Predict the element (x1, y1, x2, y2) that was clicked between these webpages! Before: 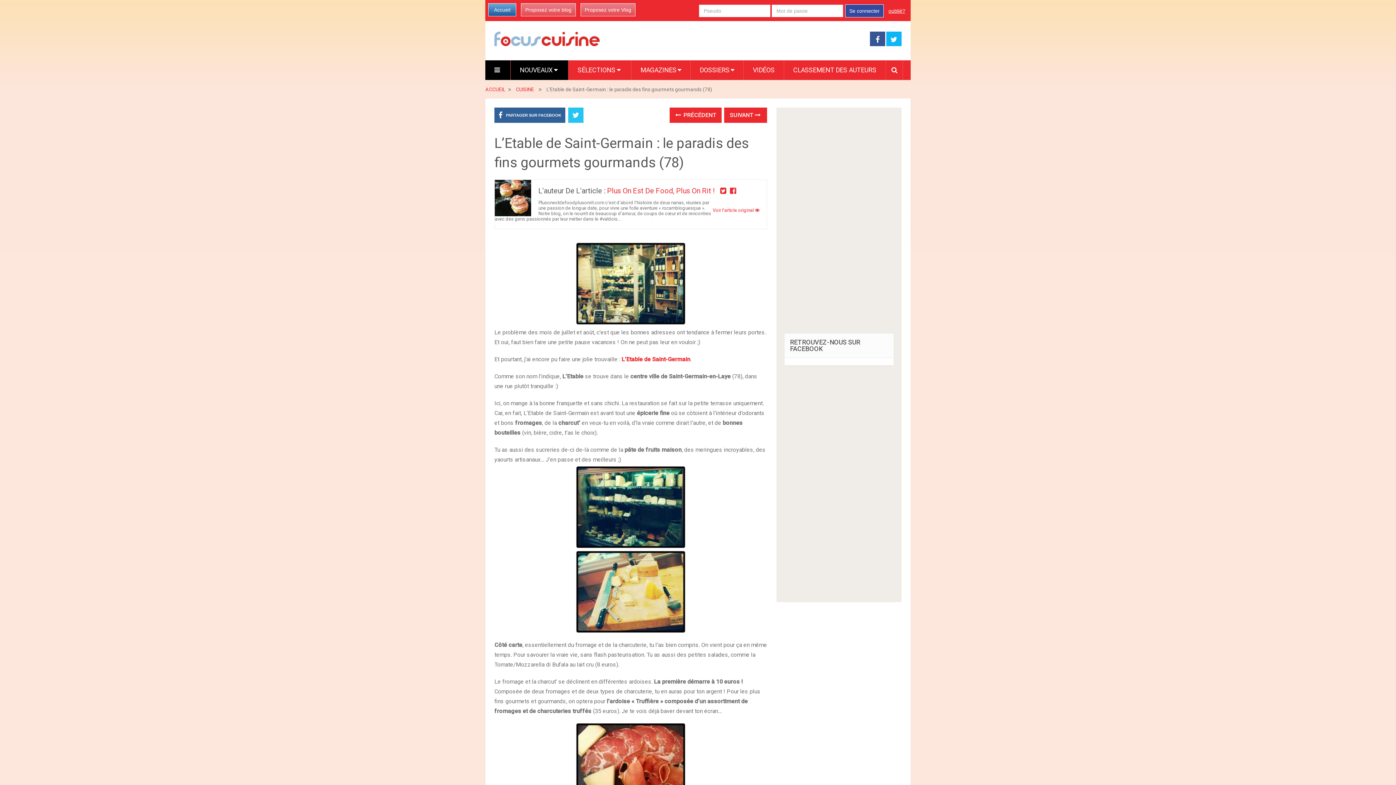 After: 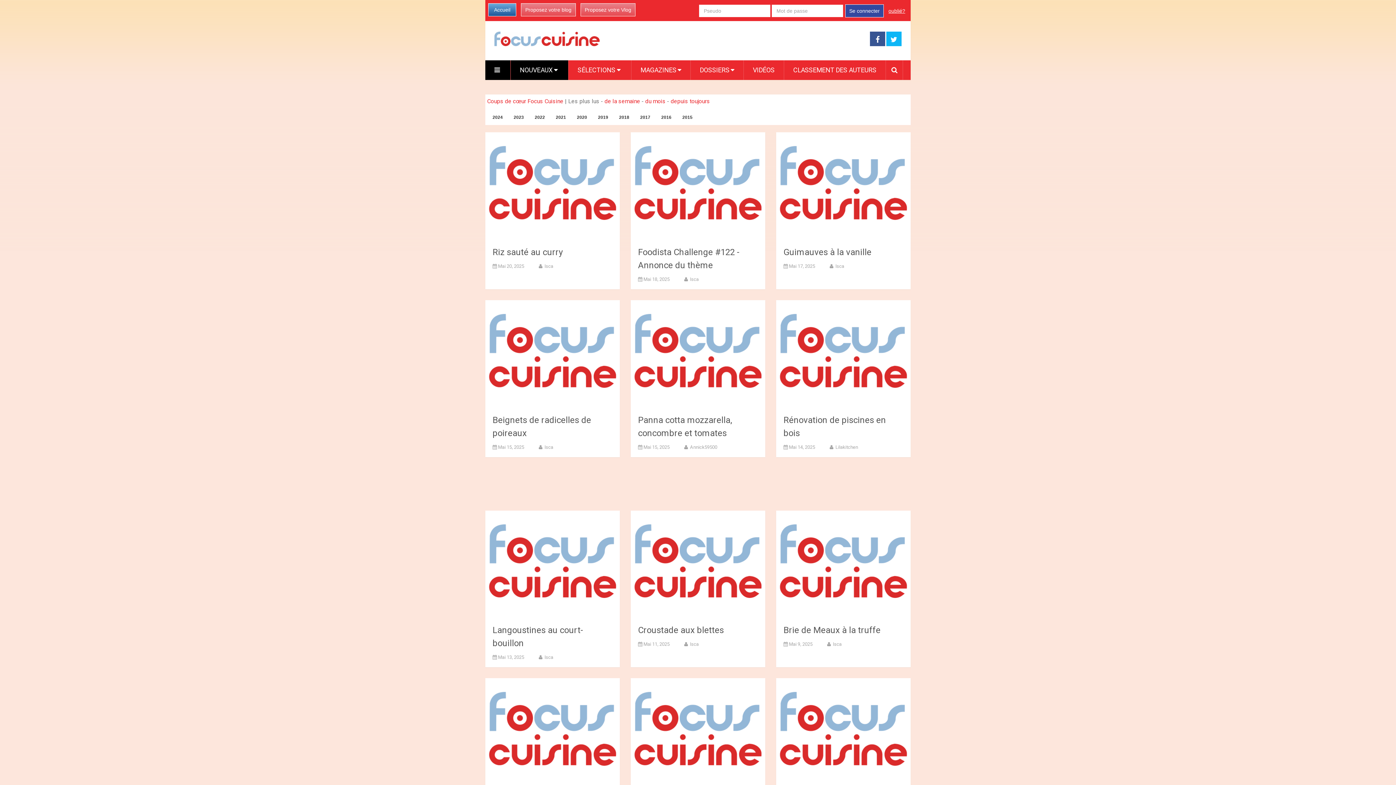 Action: bbox: (516, 86, 534, 92) label: CUISINE